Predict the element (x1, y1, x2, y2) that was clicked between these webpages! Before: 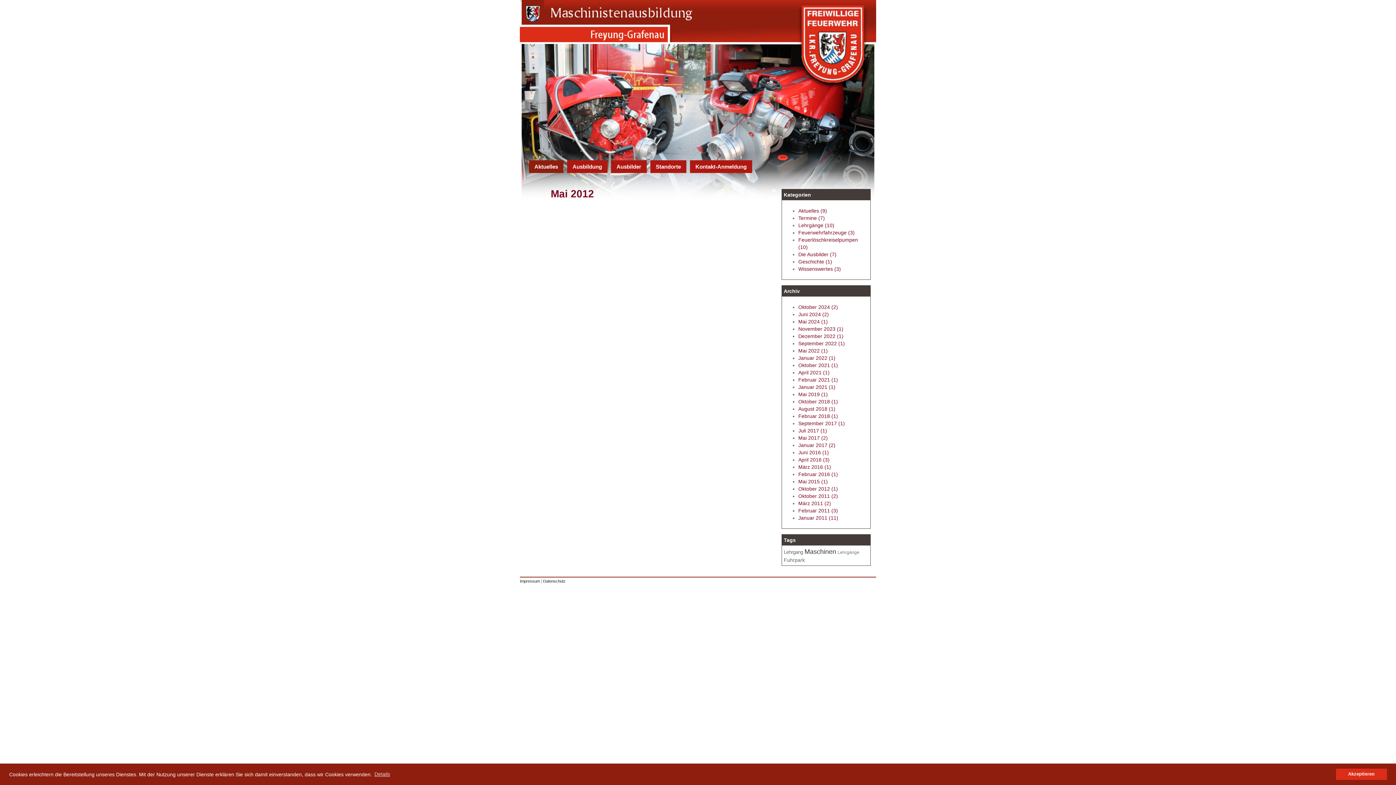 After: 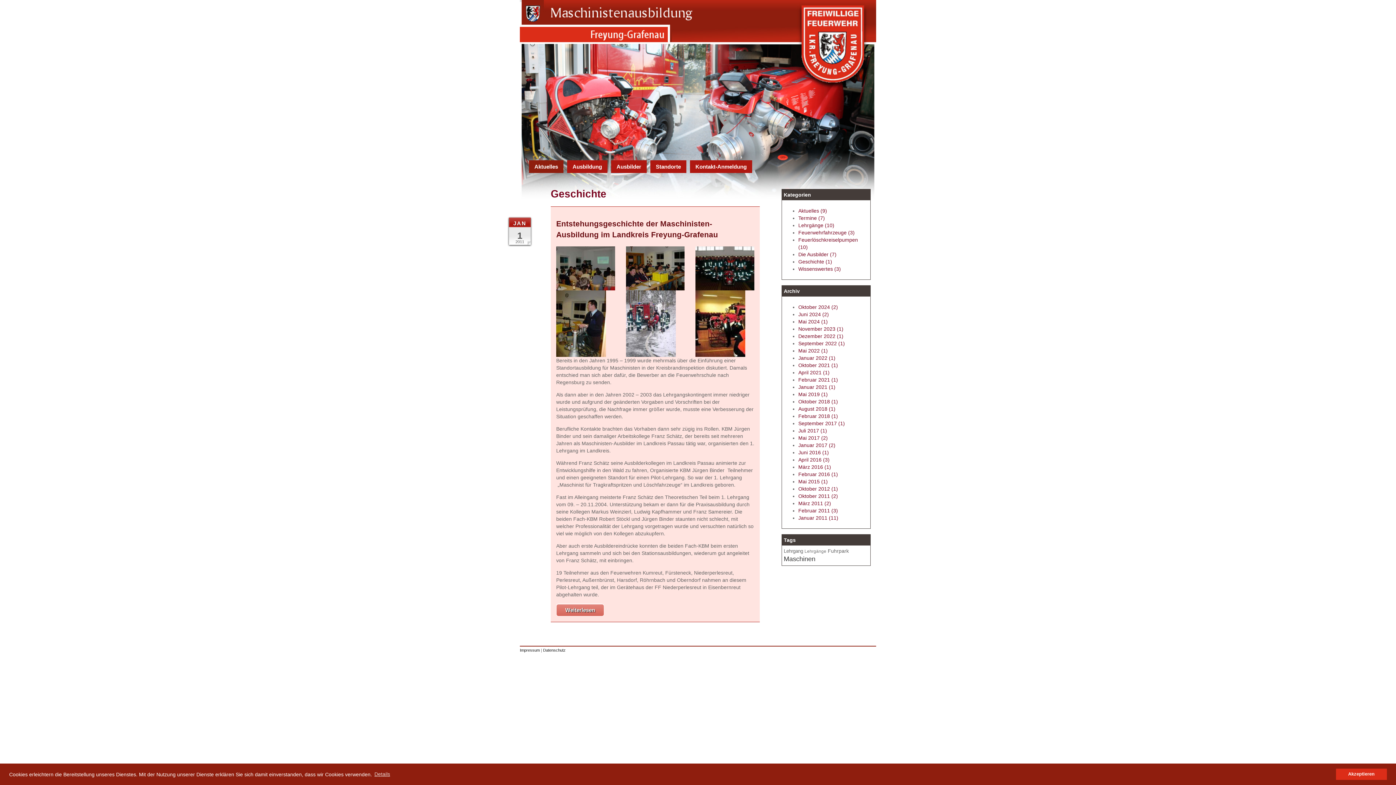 Action: label: Geschichte (1) bbox: (798, 258, 832, 264)